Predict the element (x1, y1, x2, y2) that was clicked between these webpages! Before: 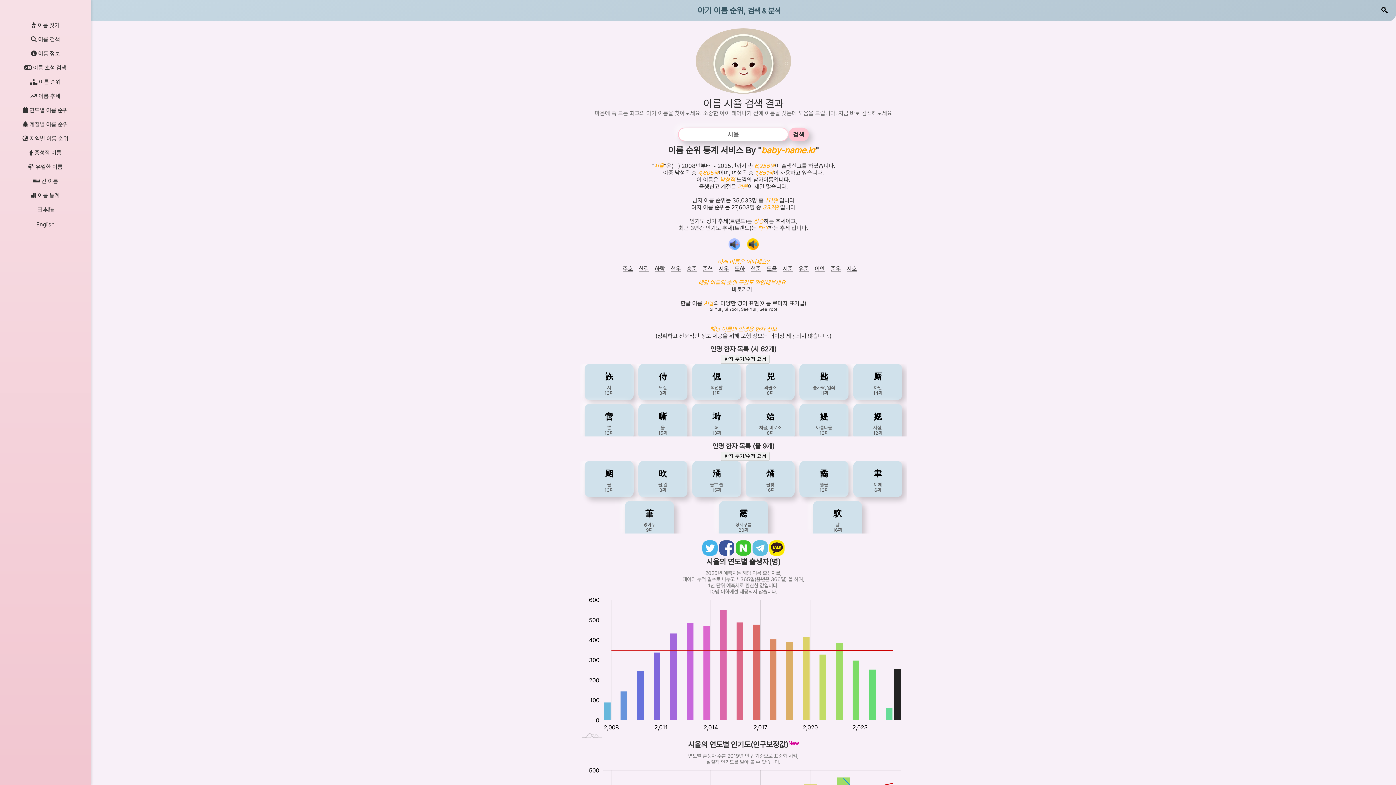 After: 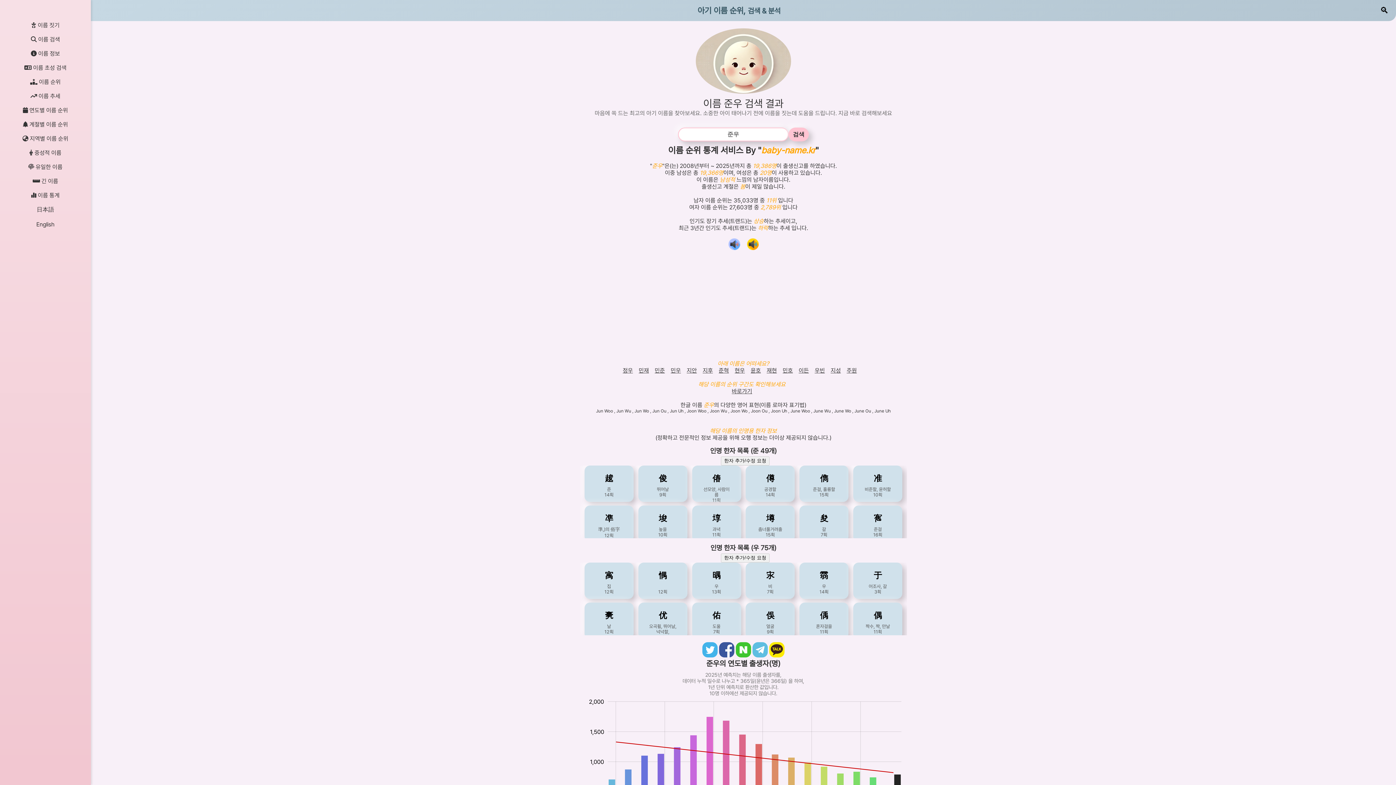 Action: label: 준우 bbox: (830, 265, 841, 272)